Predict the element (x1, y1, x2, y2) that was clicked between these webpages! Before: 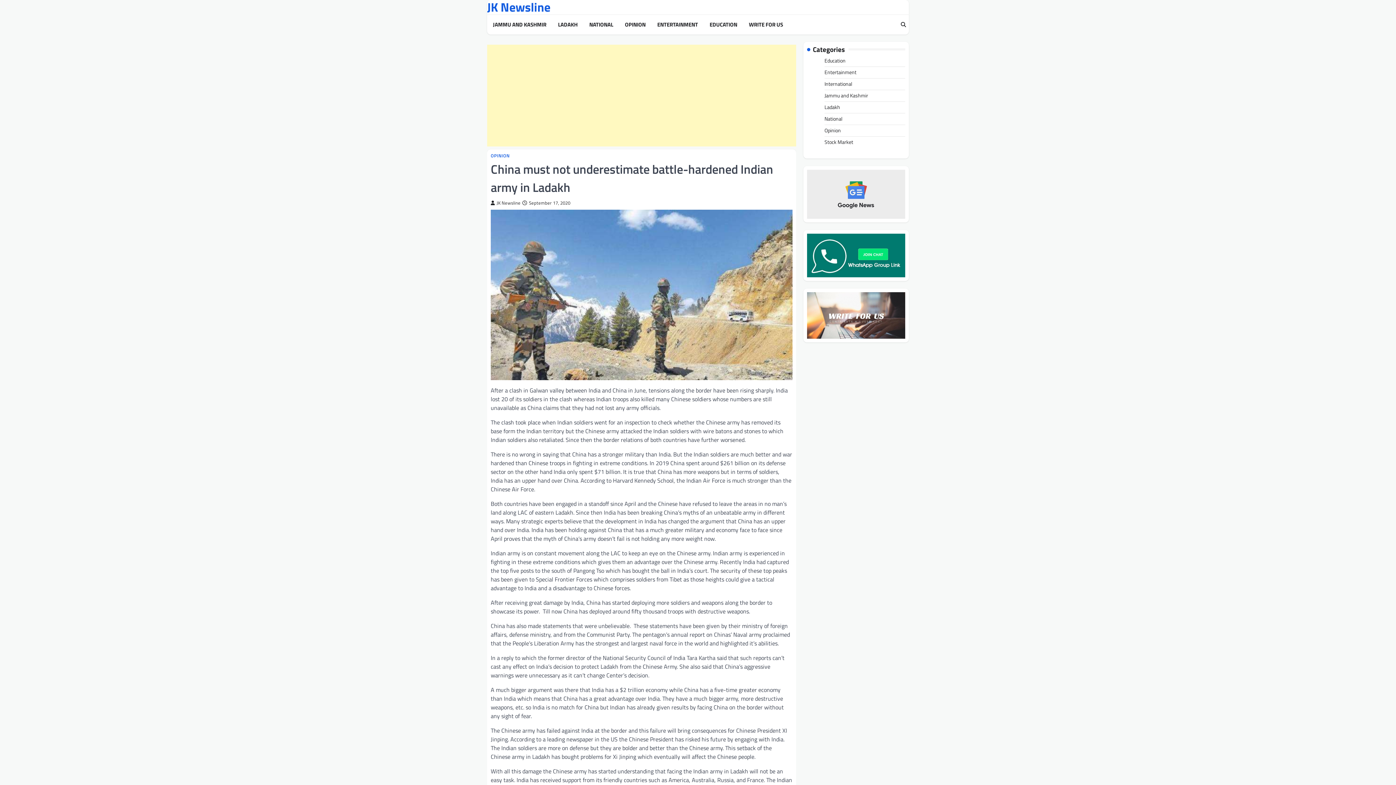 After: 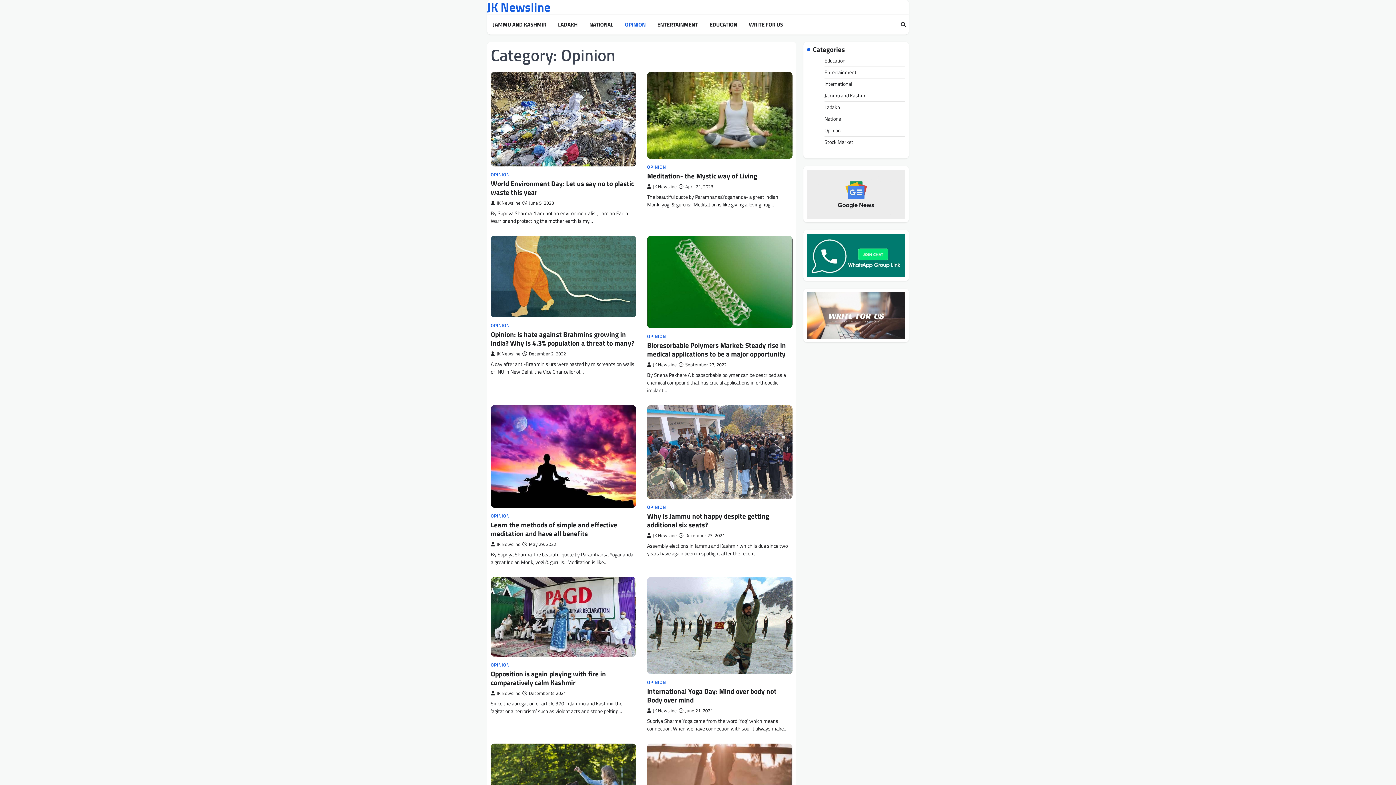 Action: label: Opinion bbox: (824, 126, 841, 134)